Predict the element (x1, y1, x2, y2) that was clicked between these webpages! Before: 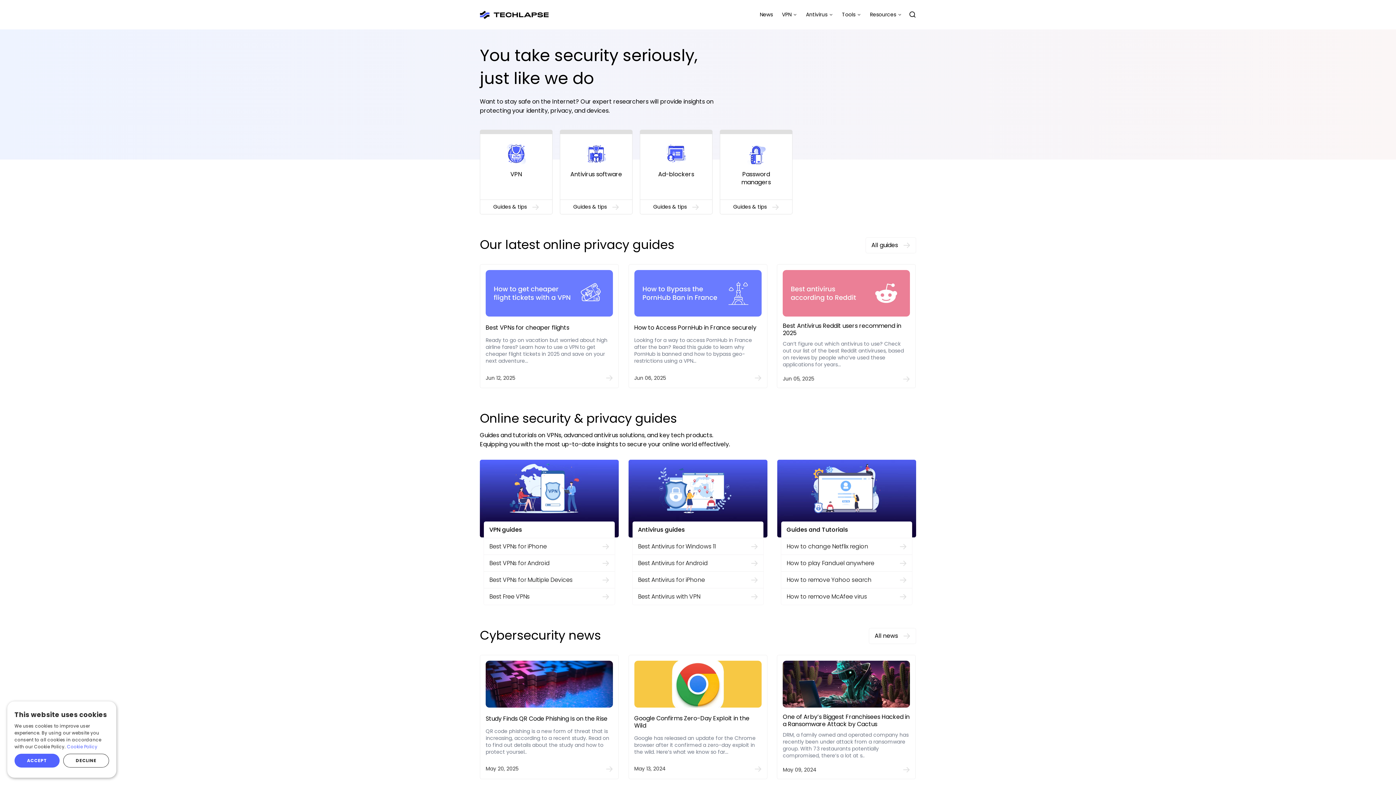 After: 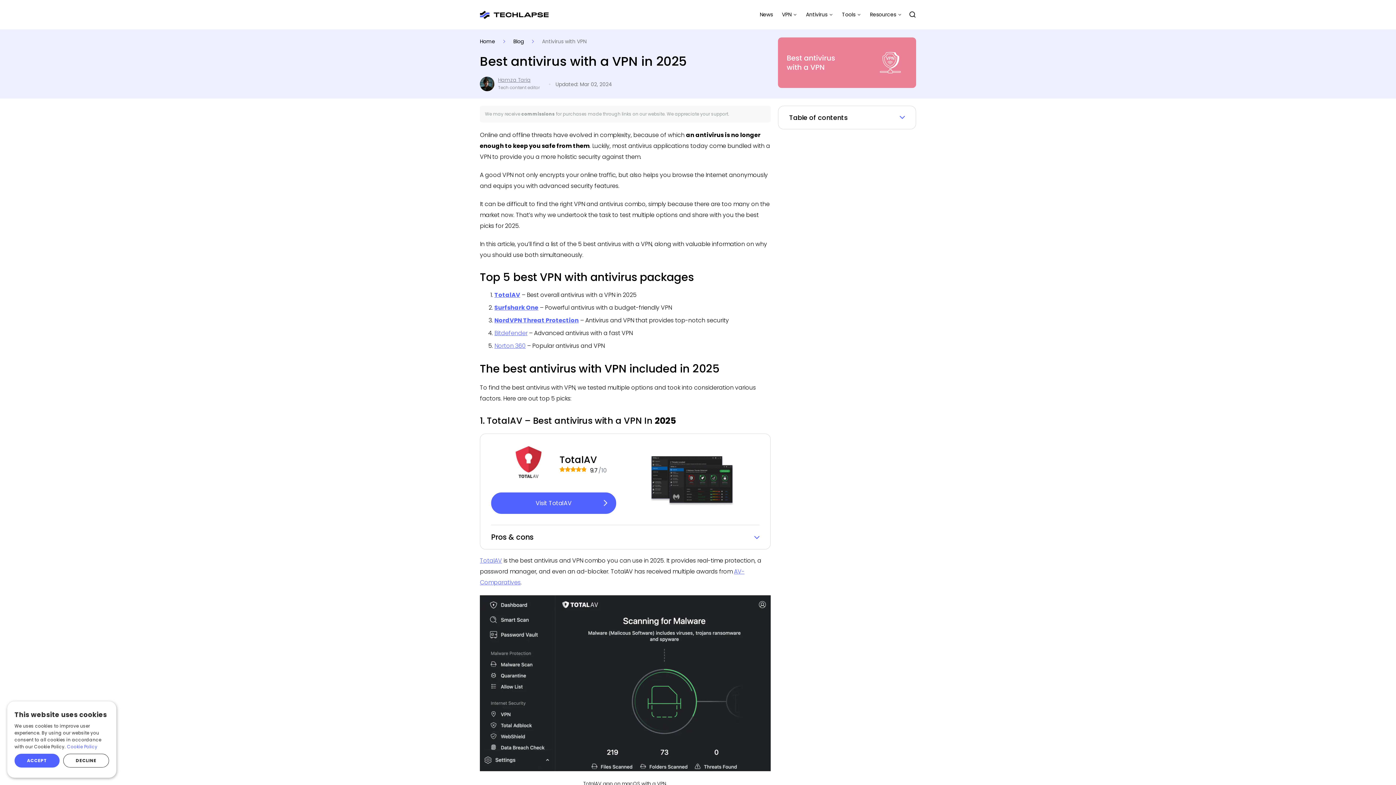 Action: bbox: (632, 588, 763, 605) label: Best Antivirus with VPN